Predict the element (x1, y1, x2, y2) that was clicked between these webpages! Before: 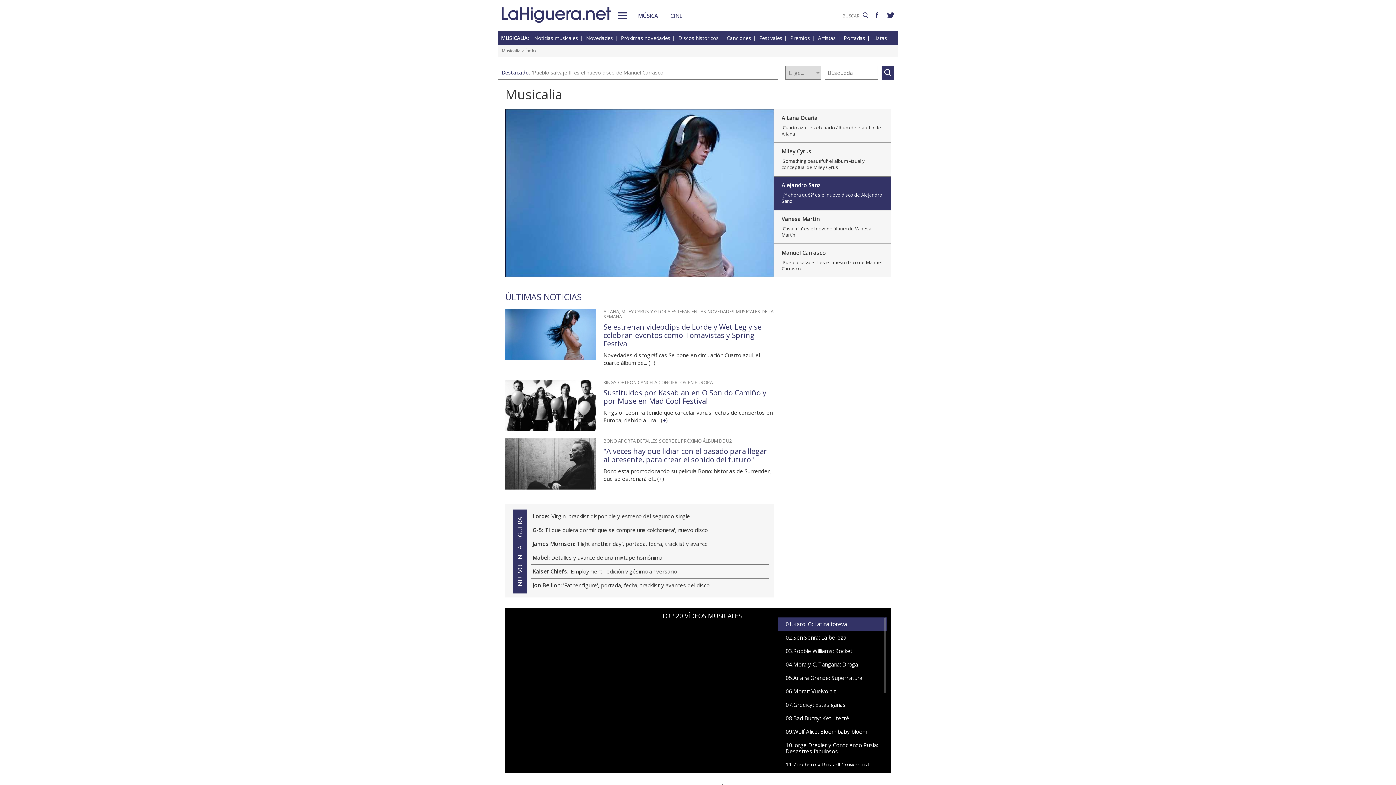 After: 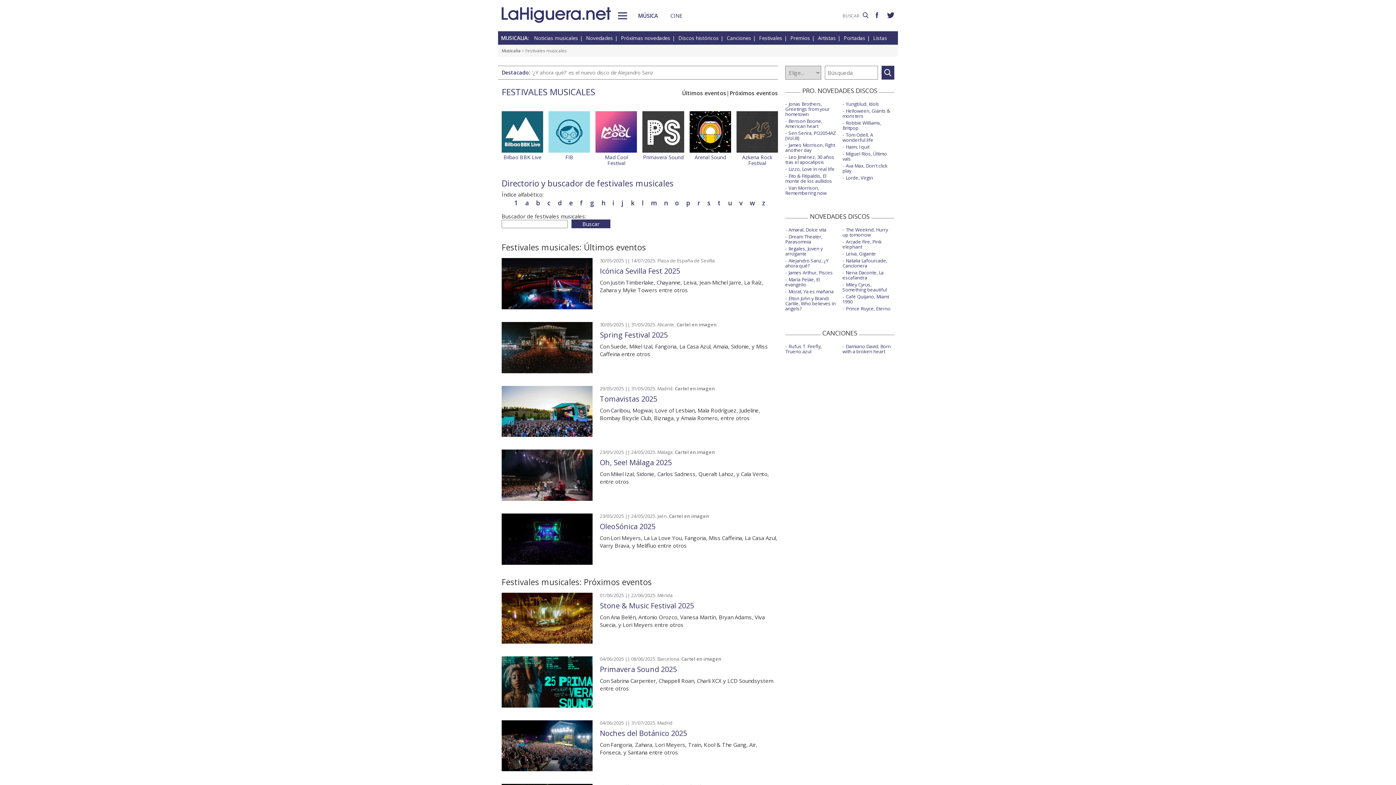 Action: label: Festivales bbox: (759, 34, 789, 41)